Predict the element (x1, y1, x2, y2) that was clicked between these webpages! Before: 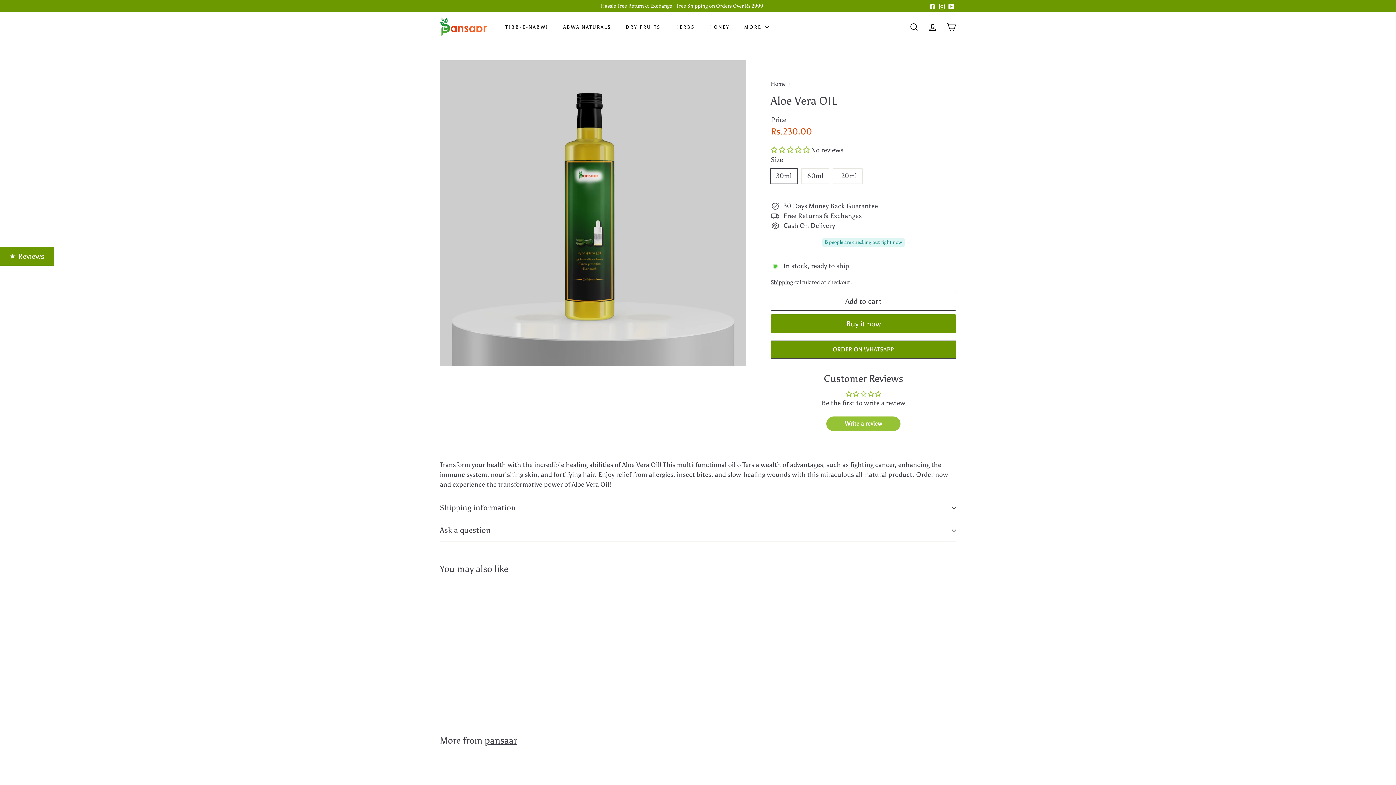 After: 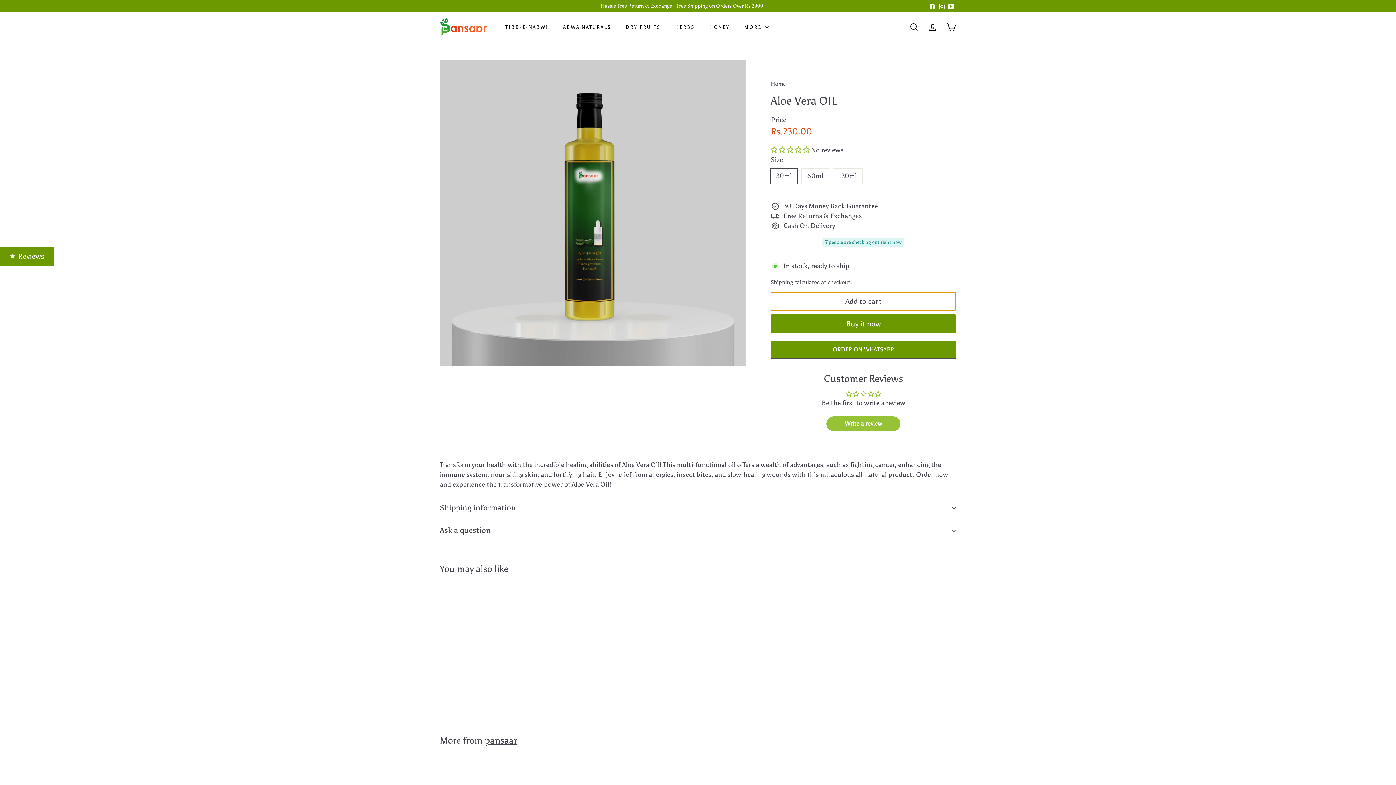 Action: bbox: (770, 292, 956, 310) label: Add to cart